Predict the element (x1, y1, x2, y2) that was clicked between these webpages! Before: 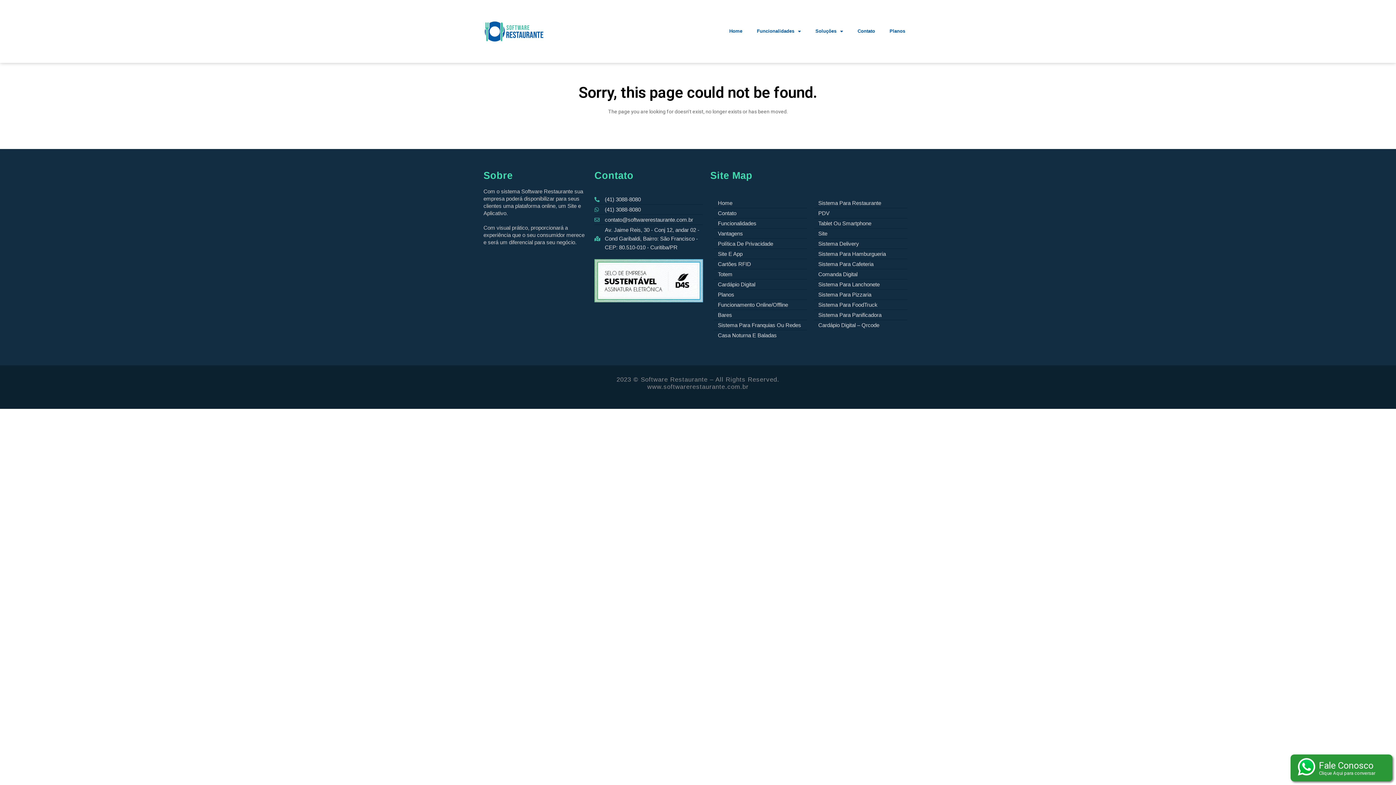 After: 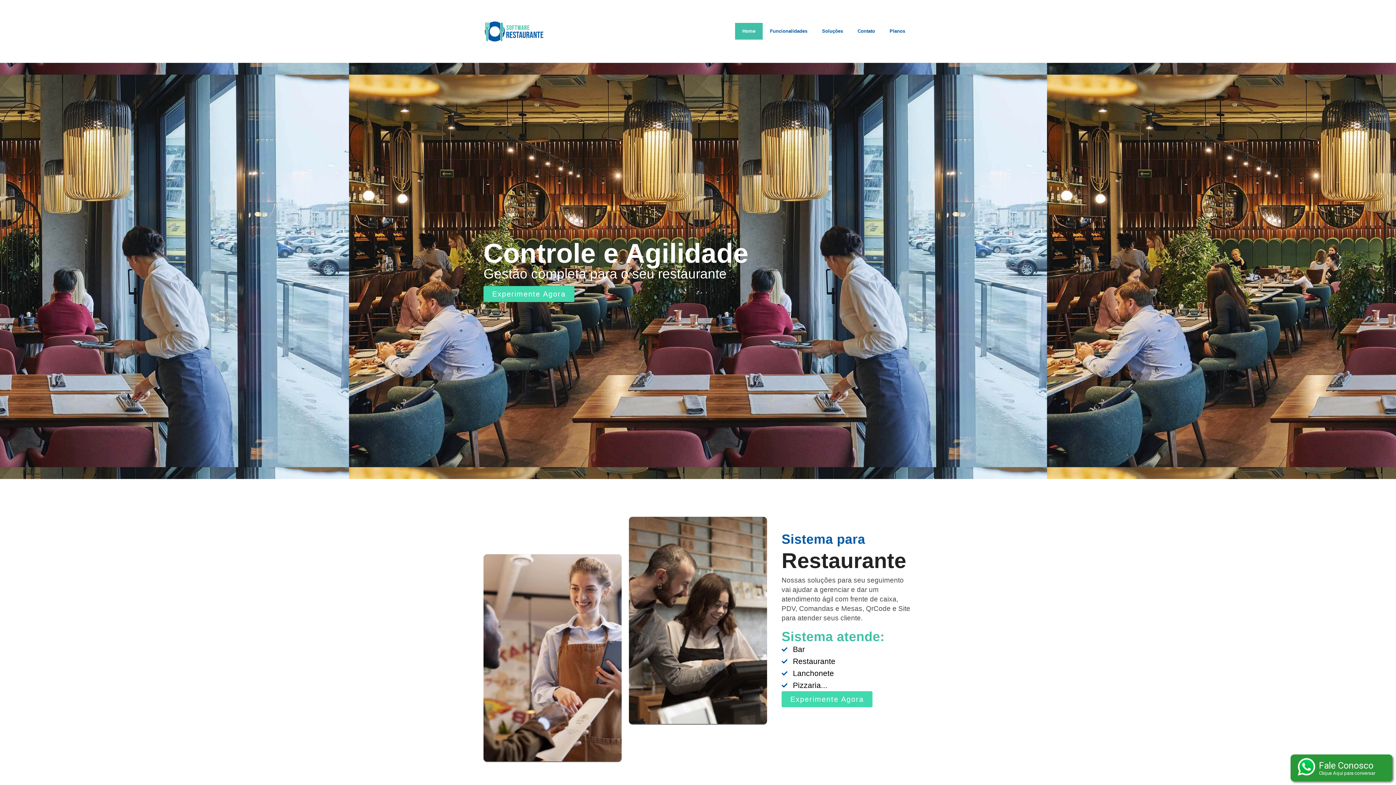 Action: bbox: (483, 20, 545, 42)